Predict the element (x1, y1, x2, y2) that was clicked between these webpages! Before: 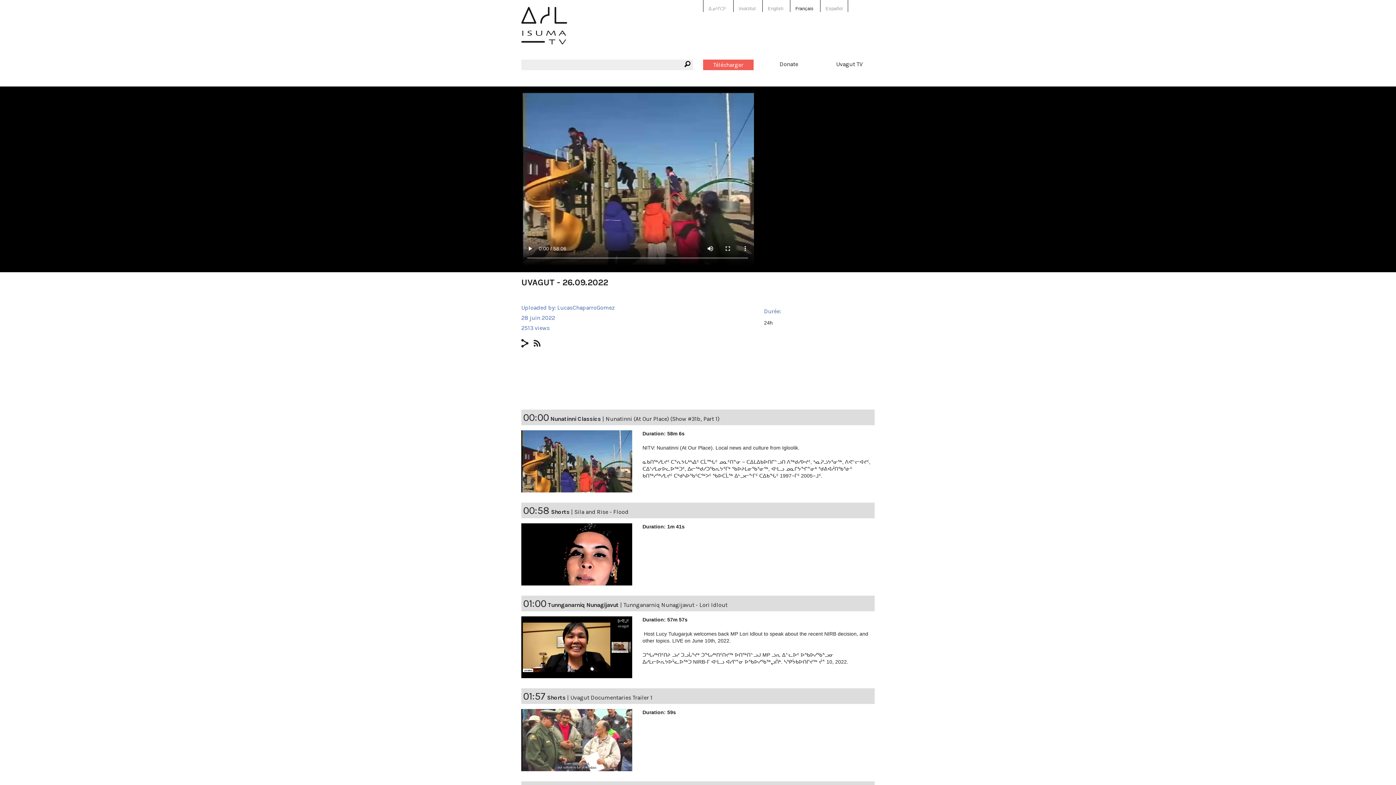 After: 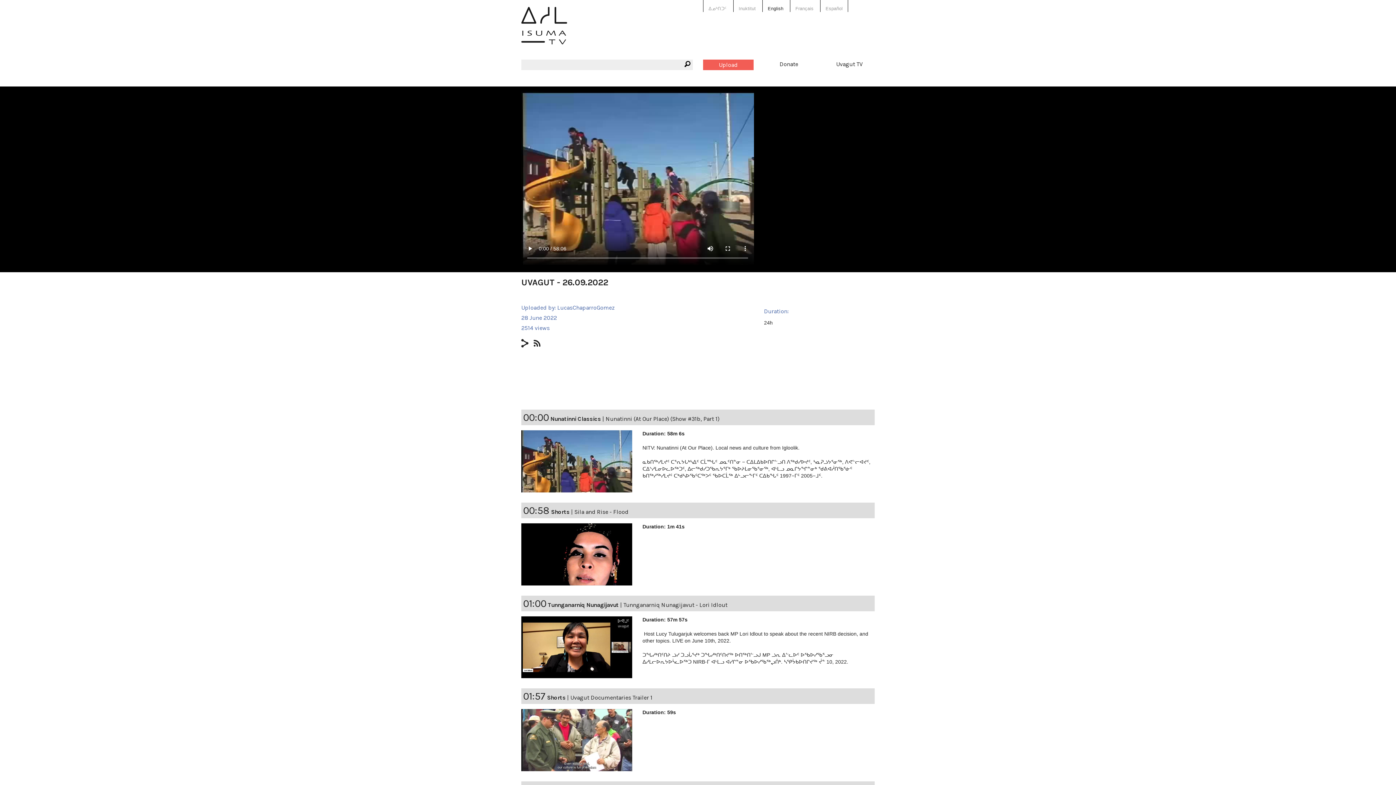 Action: label: English bbox: (768, 6, 783, 11)